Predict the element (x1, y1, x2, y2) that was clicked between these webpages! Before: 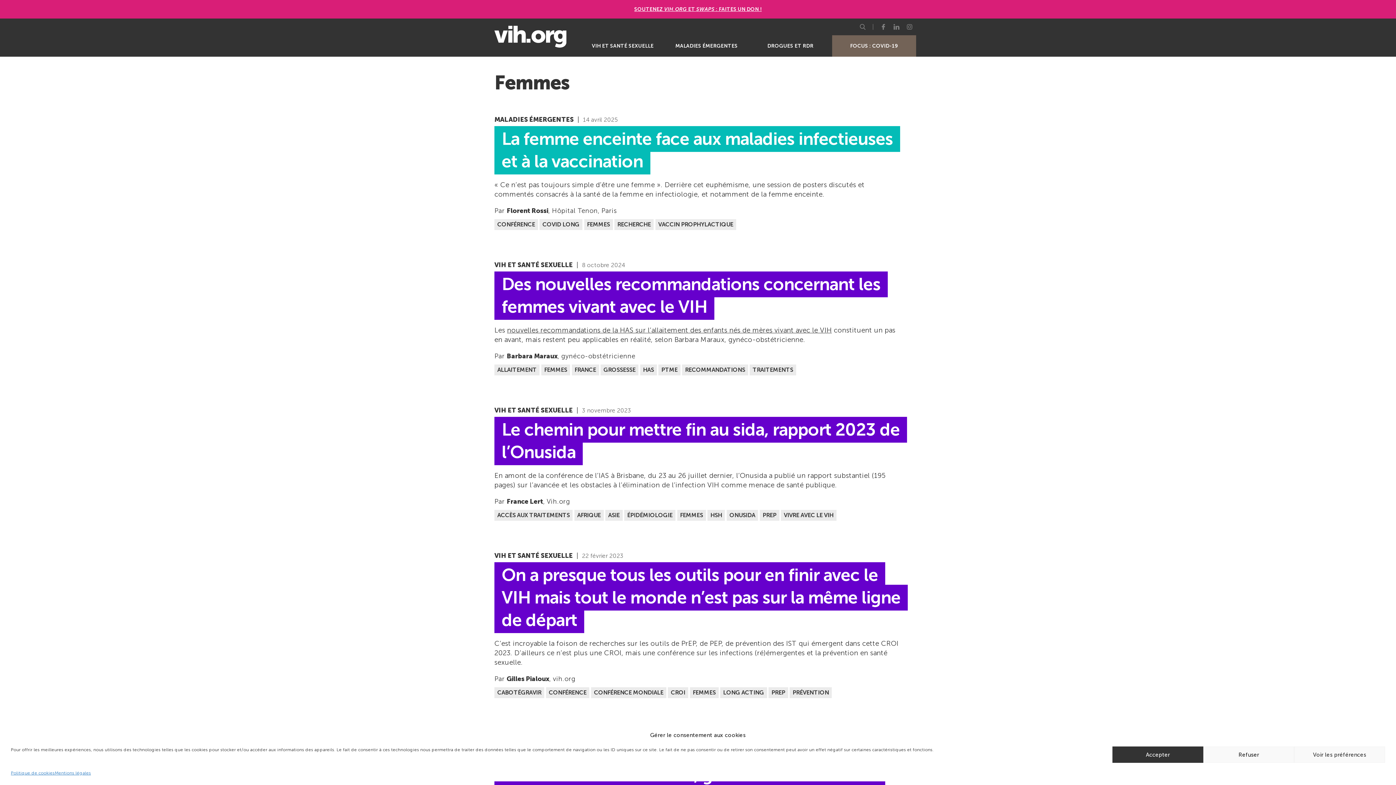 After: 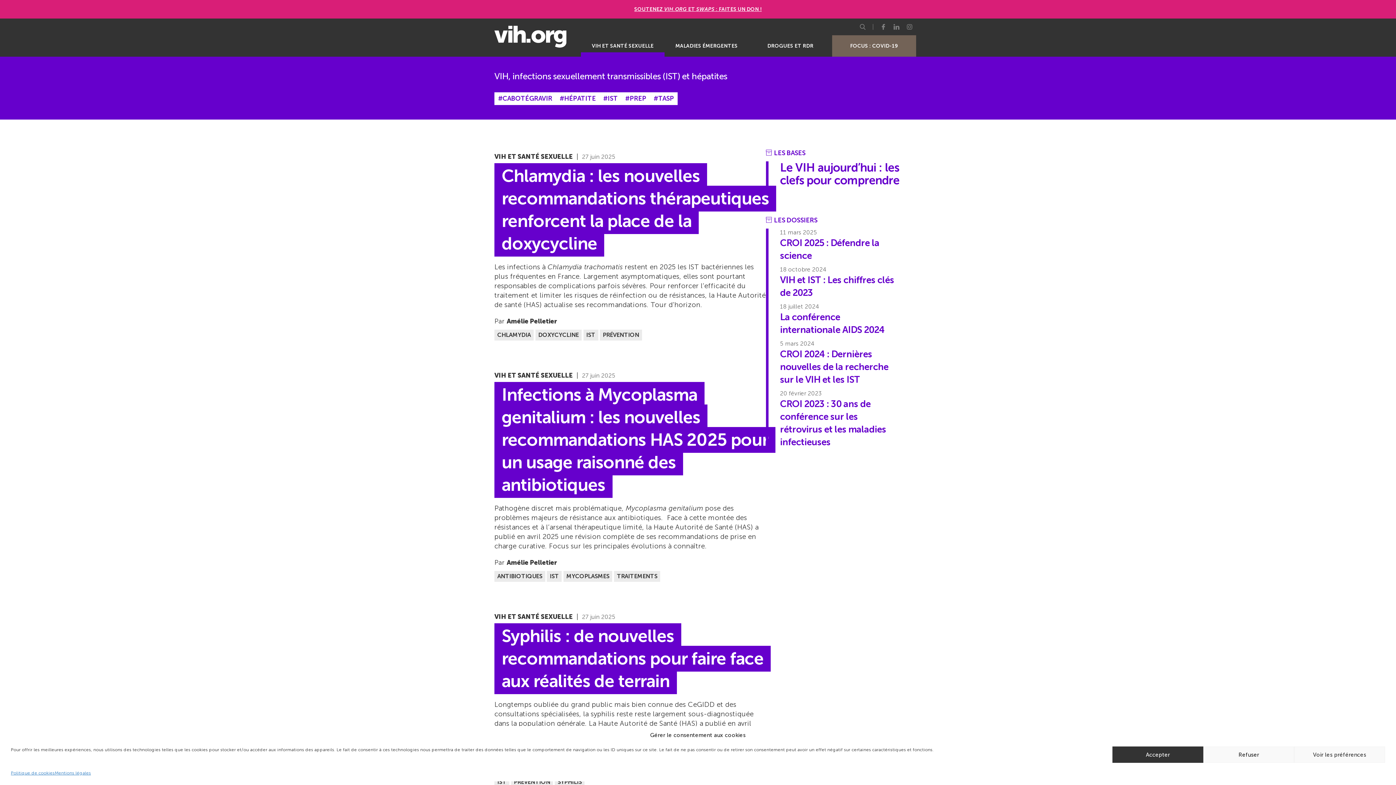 Action: bbox: (494, 406, 572, 415) label: VIH ET SANTÉ SEXUELLE